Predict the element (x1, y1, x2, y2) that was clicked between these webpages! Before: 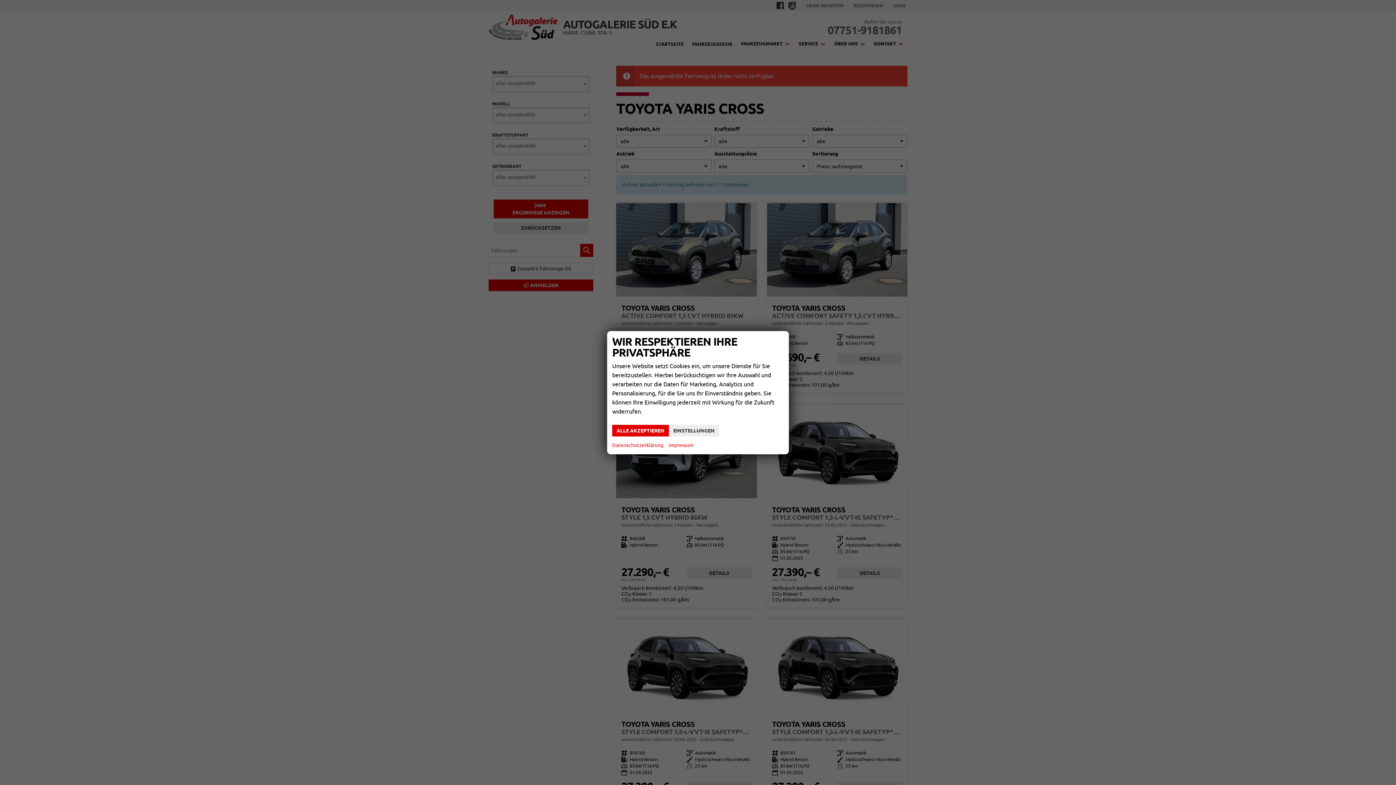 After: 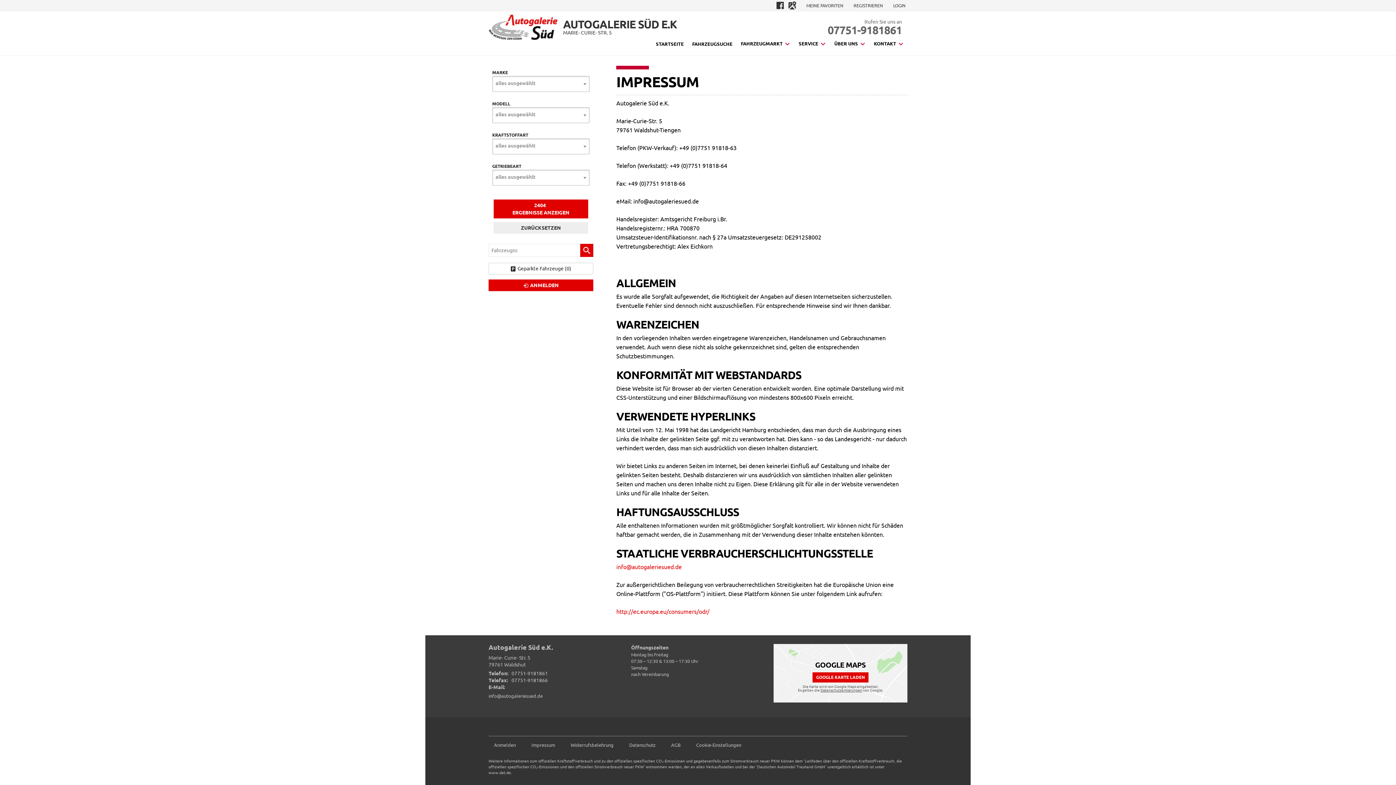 Action: label: Impressum bbox: (668, 441, 693, 449)